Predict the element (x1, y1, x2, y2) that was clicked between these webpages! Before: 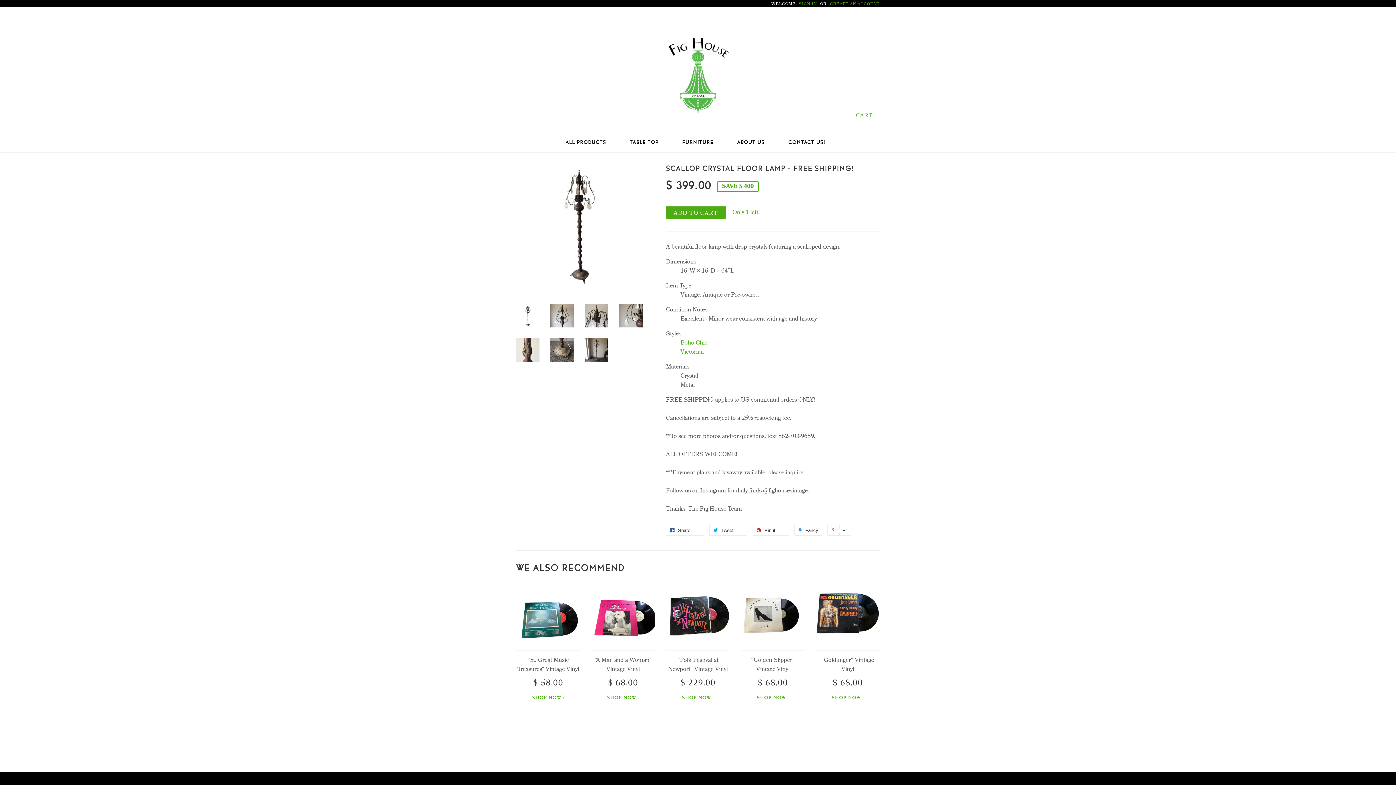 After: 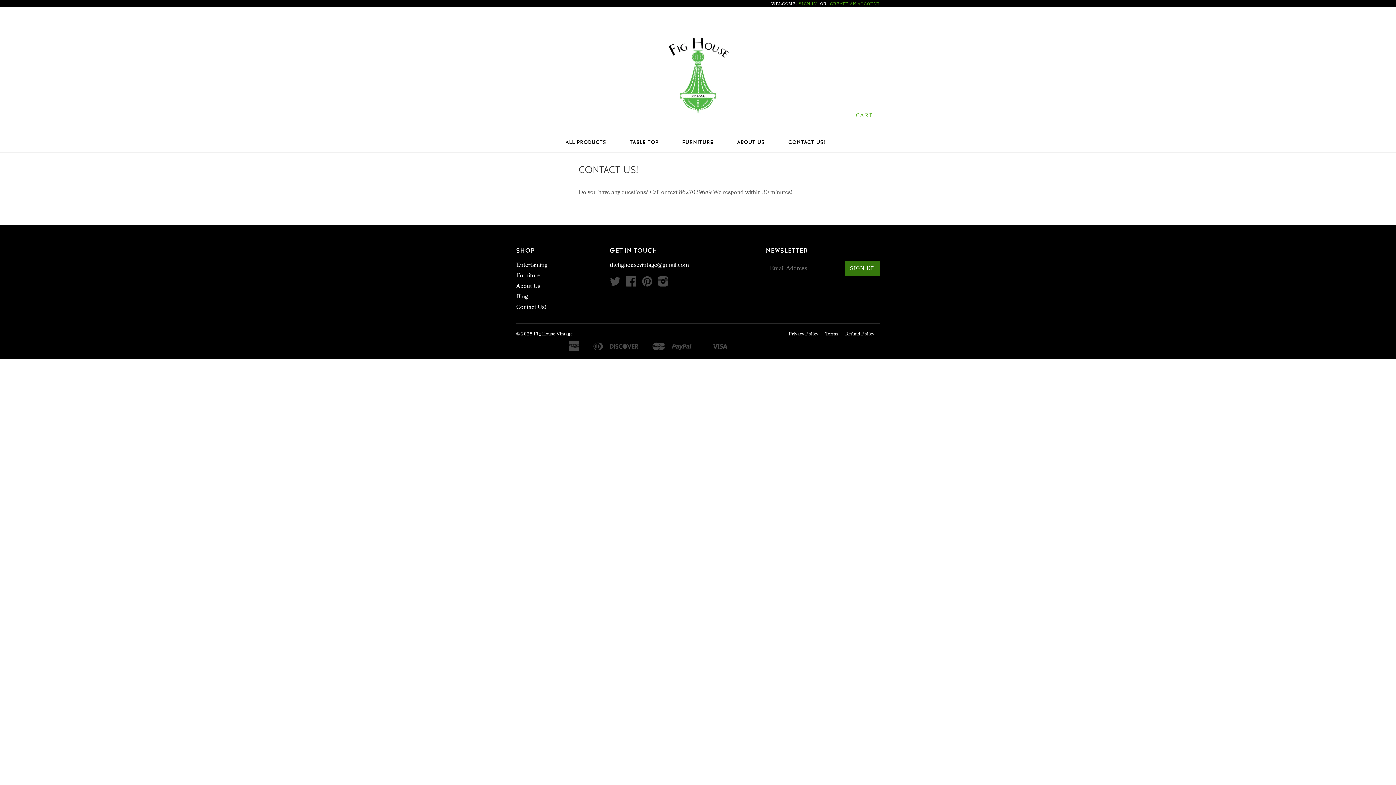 Action: label: CONTACT US! bbox: (777, 132, 836, 152)